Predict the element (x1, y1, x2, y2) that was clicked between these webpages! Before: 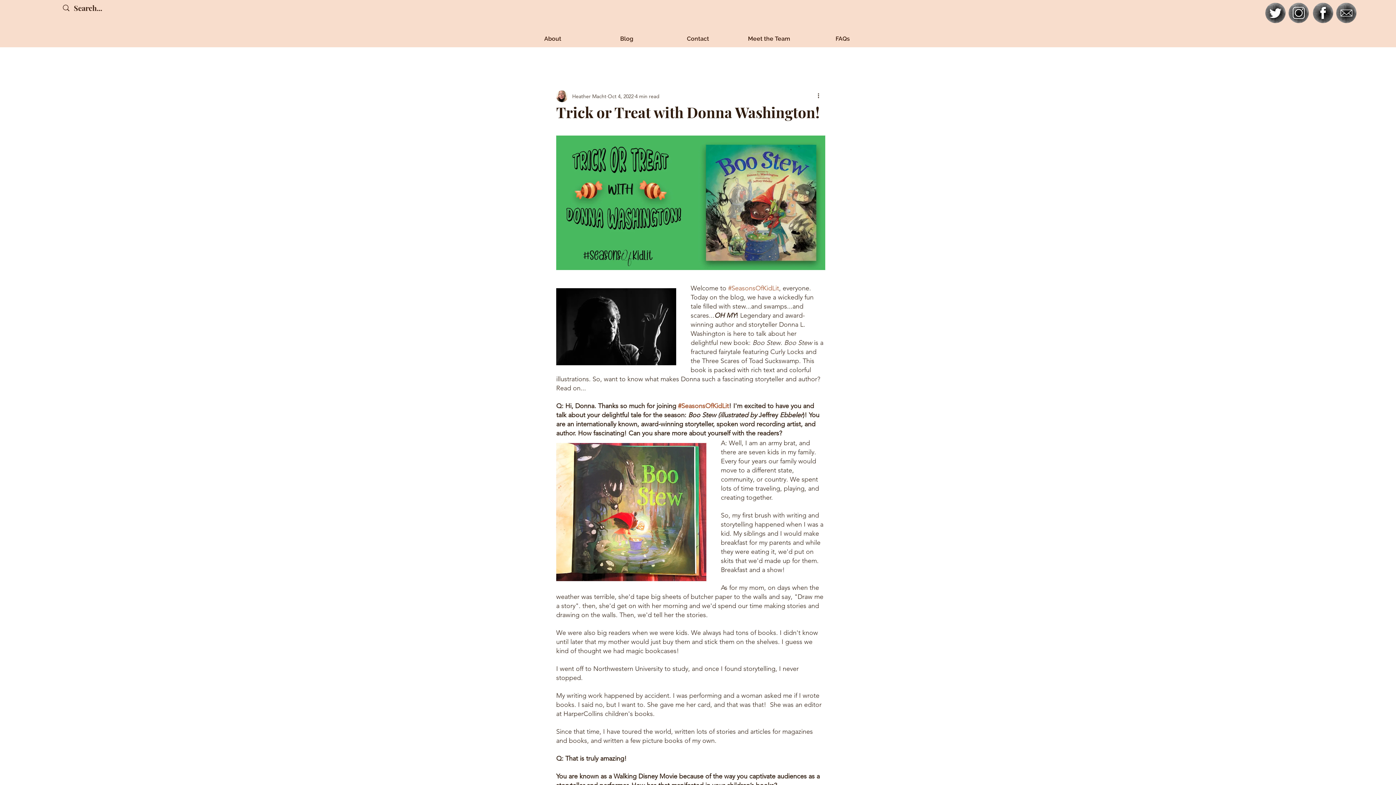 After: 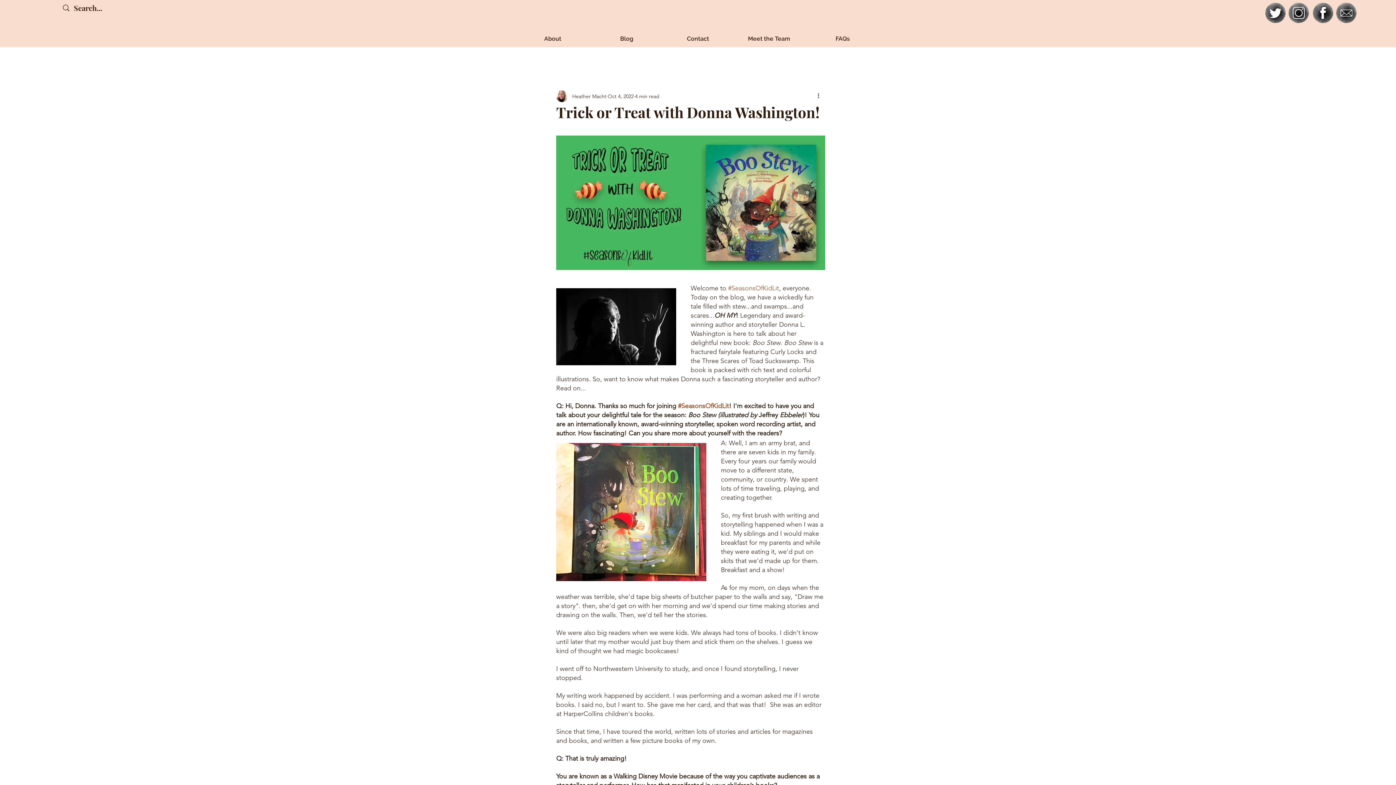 Action: bbox: (1313, 2, 1333, 23)